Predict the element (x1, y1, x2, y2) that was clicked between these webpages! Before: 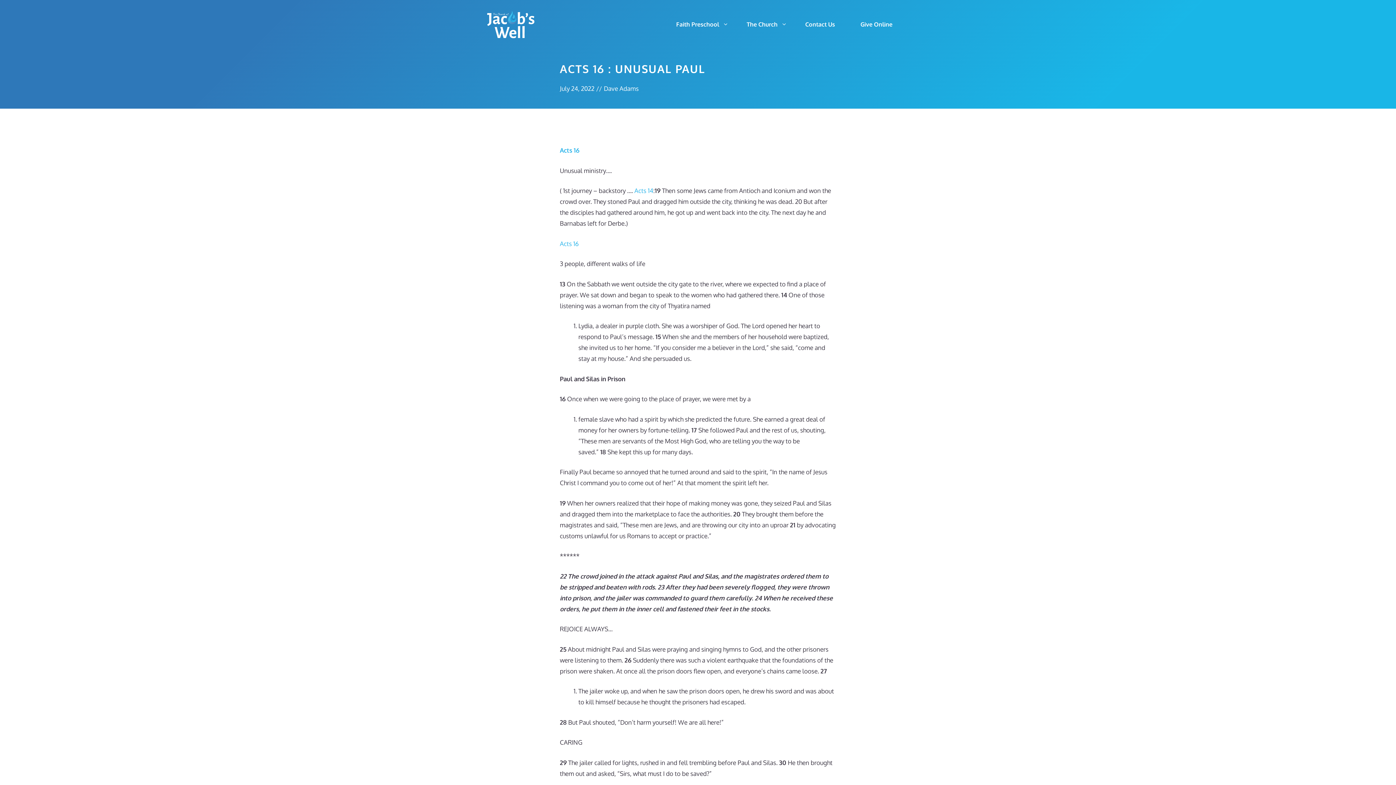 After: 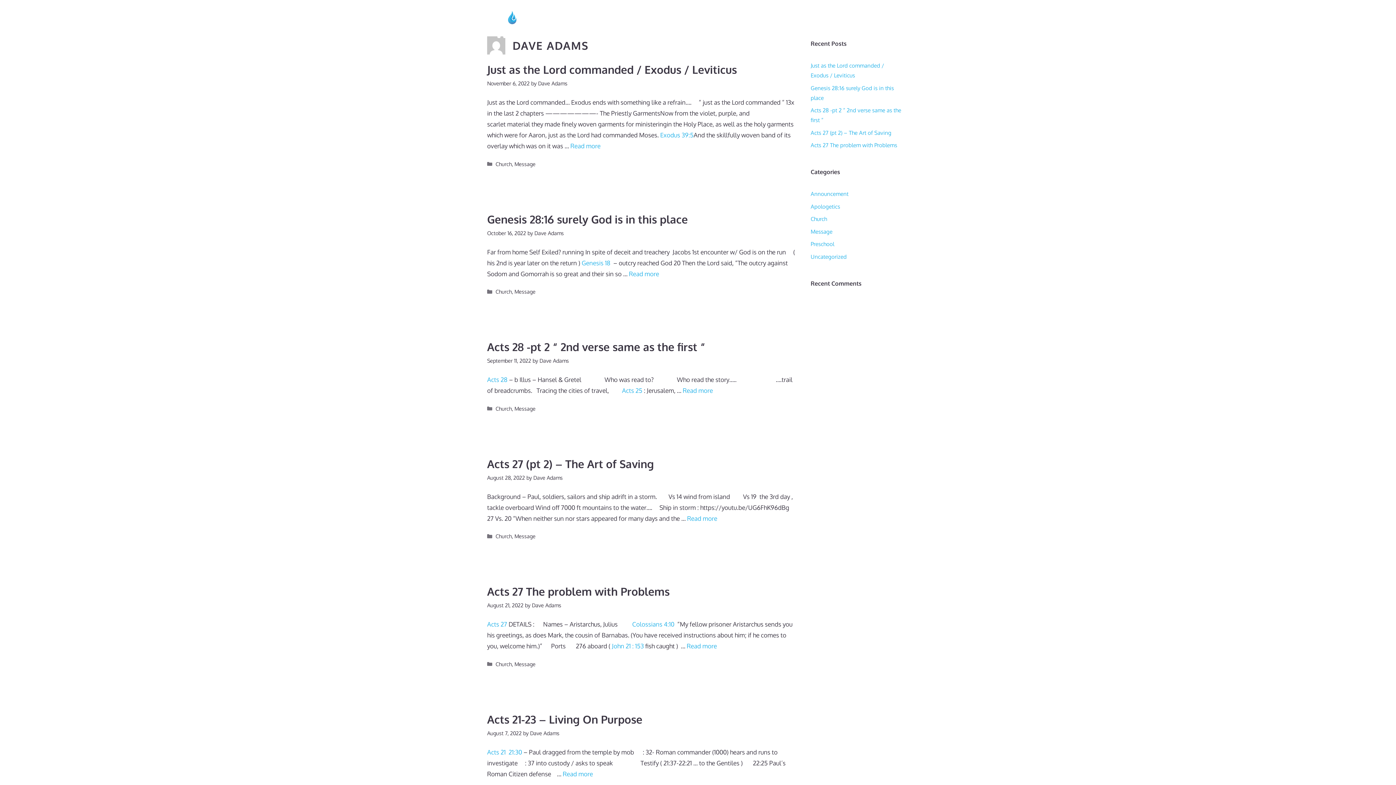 Action: bbox: (604, 84, 638, 92) label: Dave Adams